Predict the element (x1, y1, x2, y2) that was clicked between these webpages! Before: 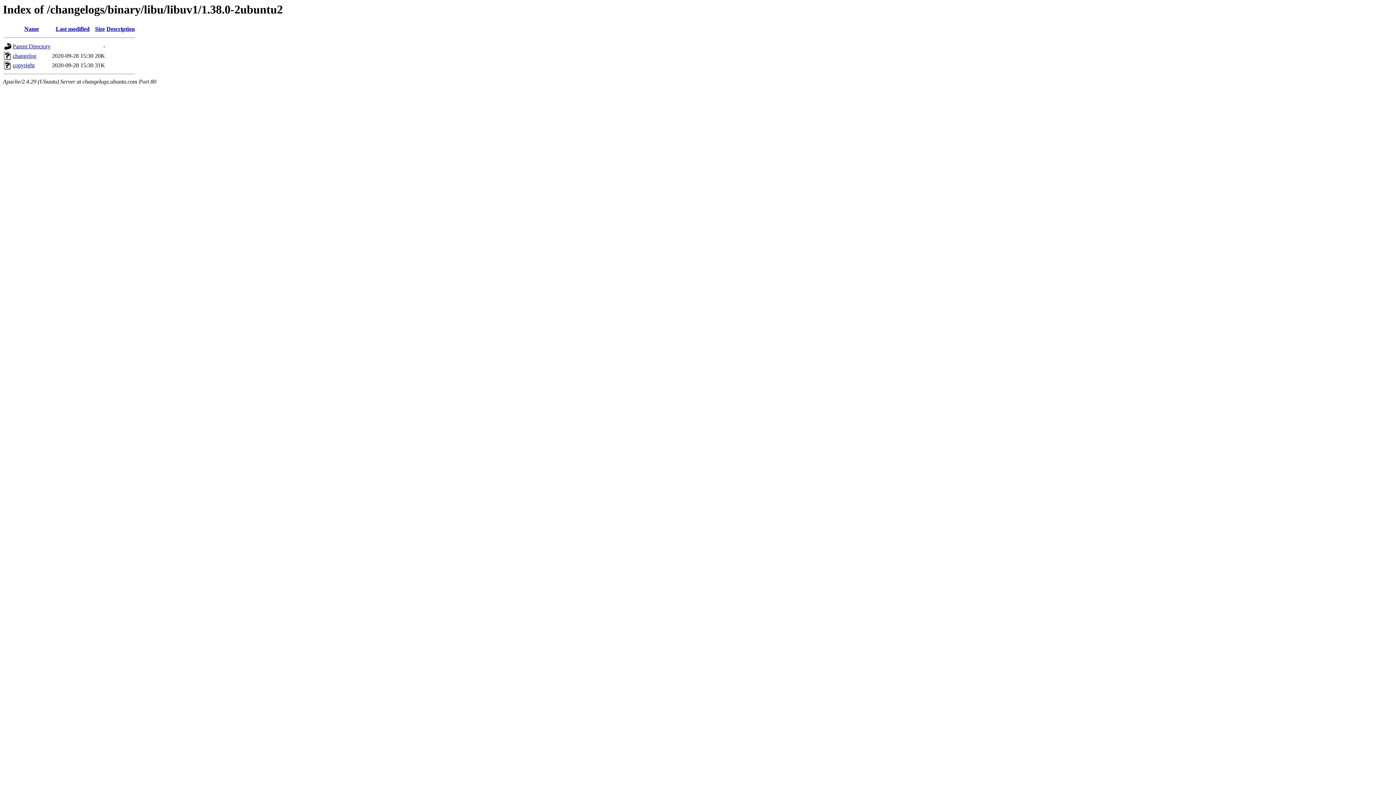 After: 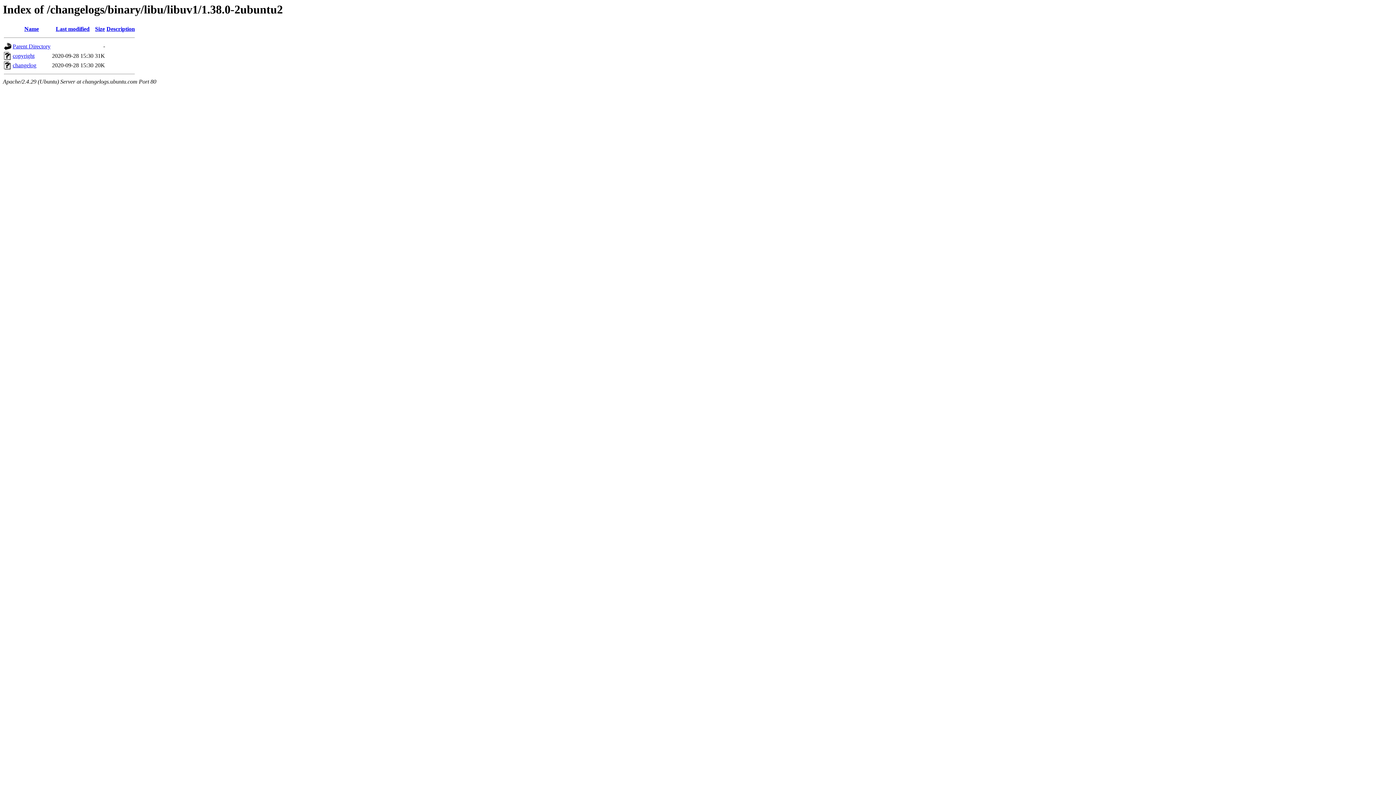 Action: bbox: (55, 25, 89, 32) label: Last modified